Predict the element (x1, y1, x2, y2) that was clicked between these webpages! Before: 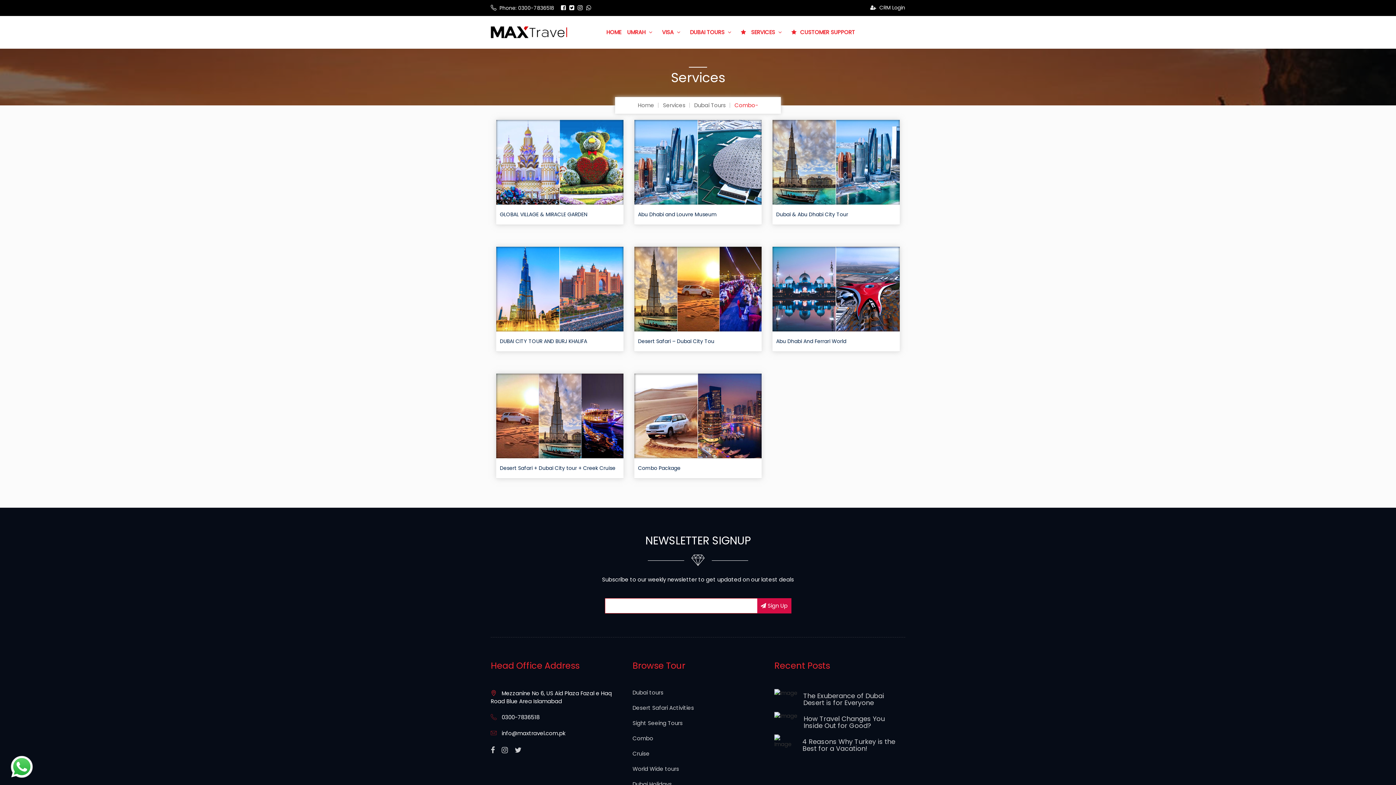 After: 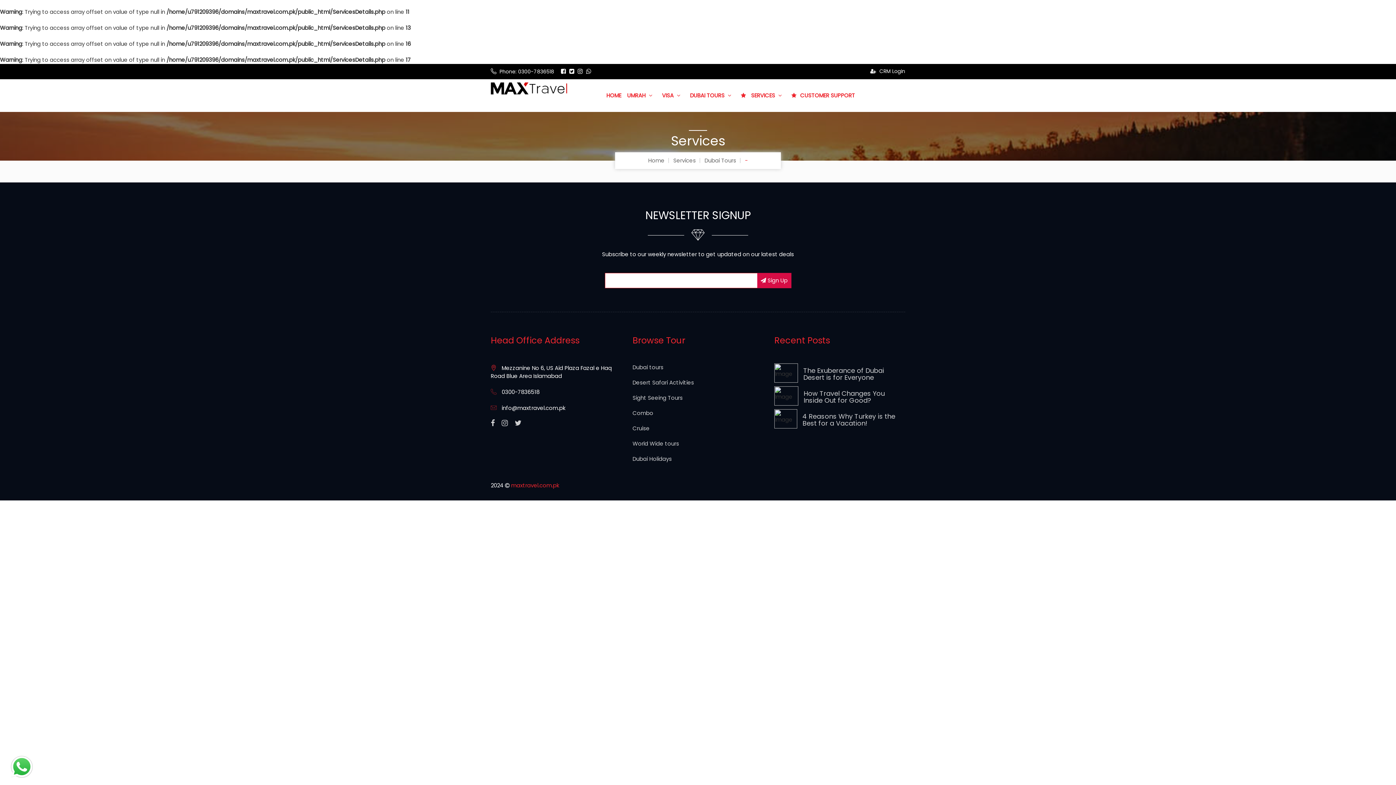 Action: label: 4 Reasons Why Turkey is the Best for a Vacation! bbox: (802, 737, 895, 753)